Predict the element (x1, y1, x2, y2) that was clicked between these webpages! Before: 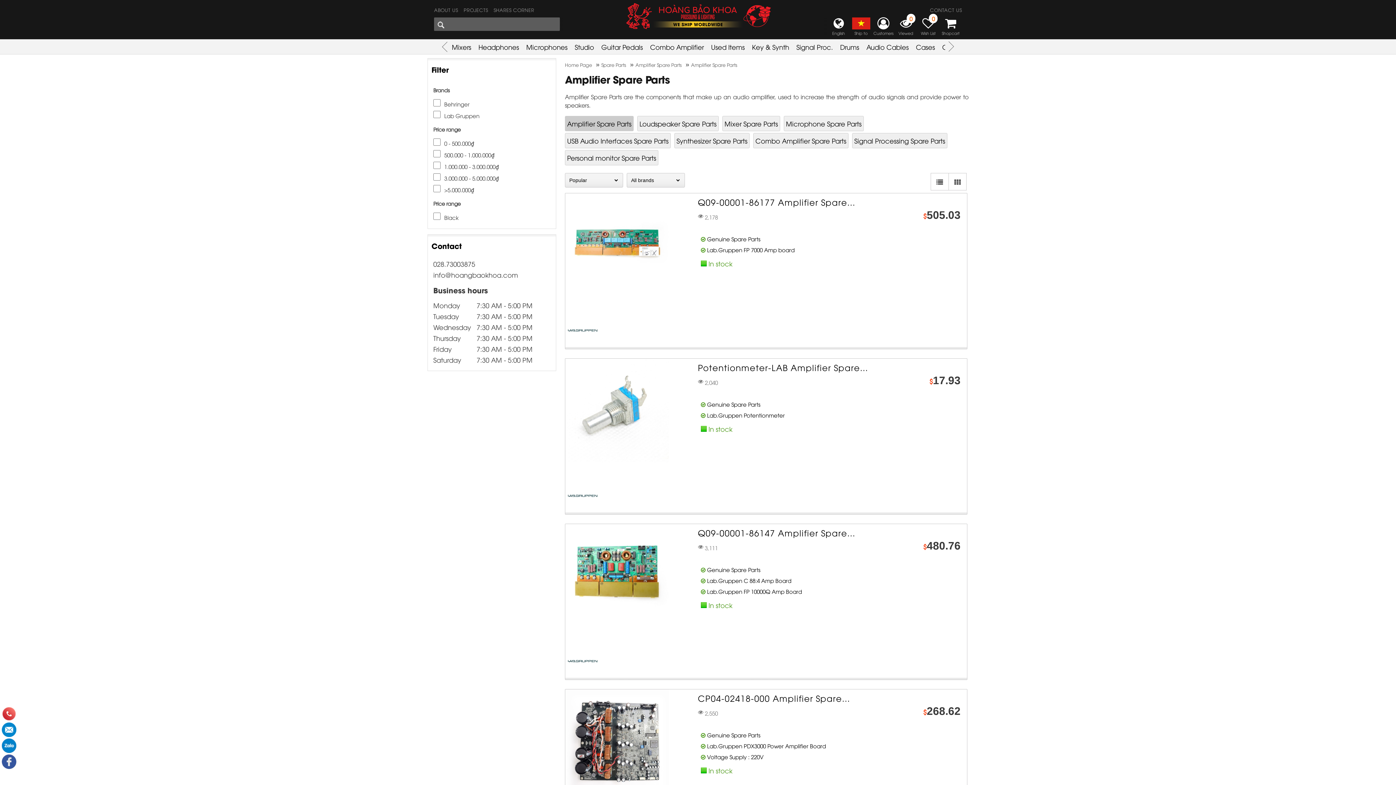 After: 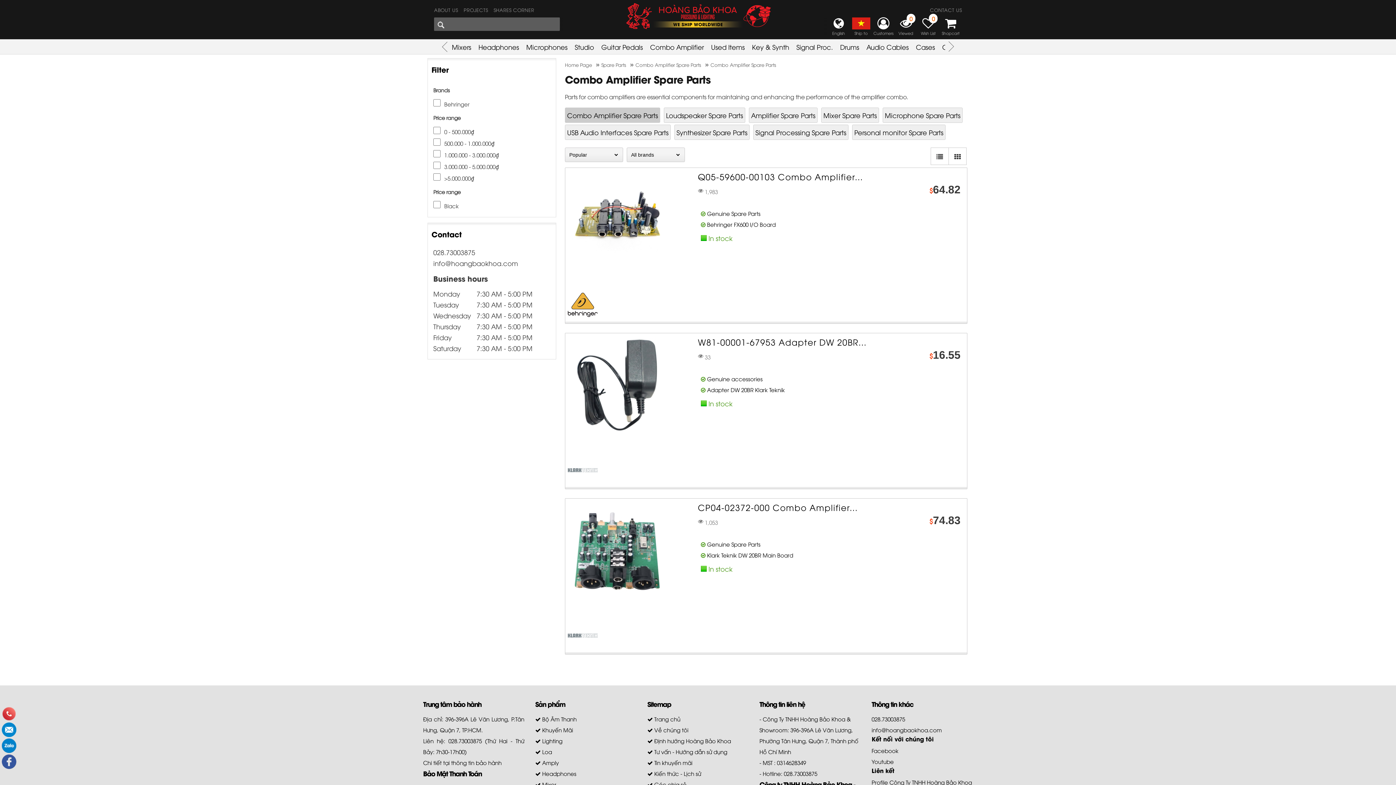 Action: label: Combo Amplifier Spare Parts bbox: (755, 132, 846, 141)